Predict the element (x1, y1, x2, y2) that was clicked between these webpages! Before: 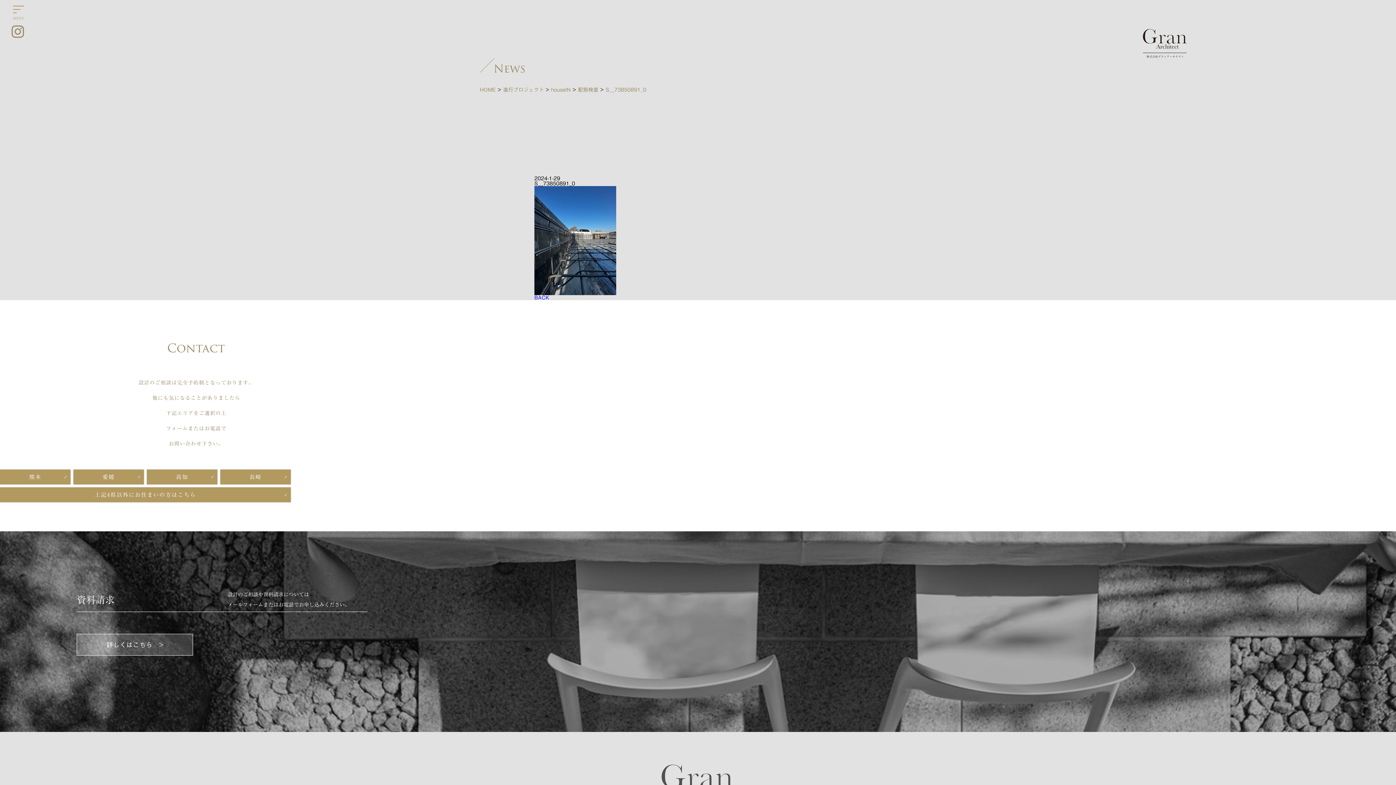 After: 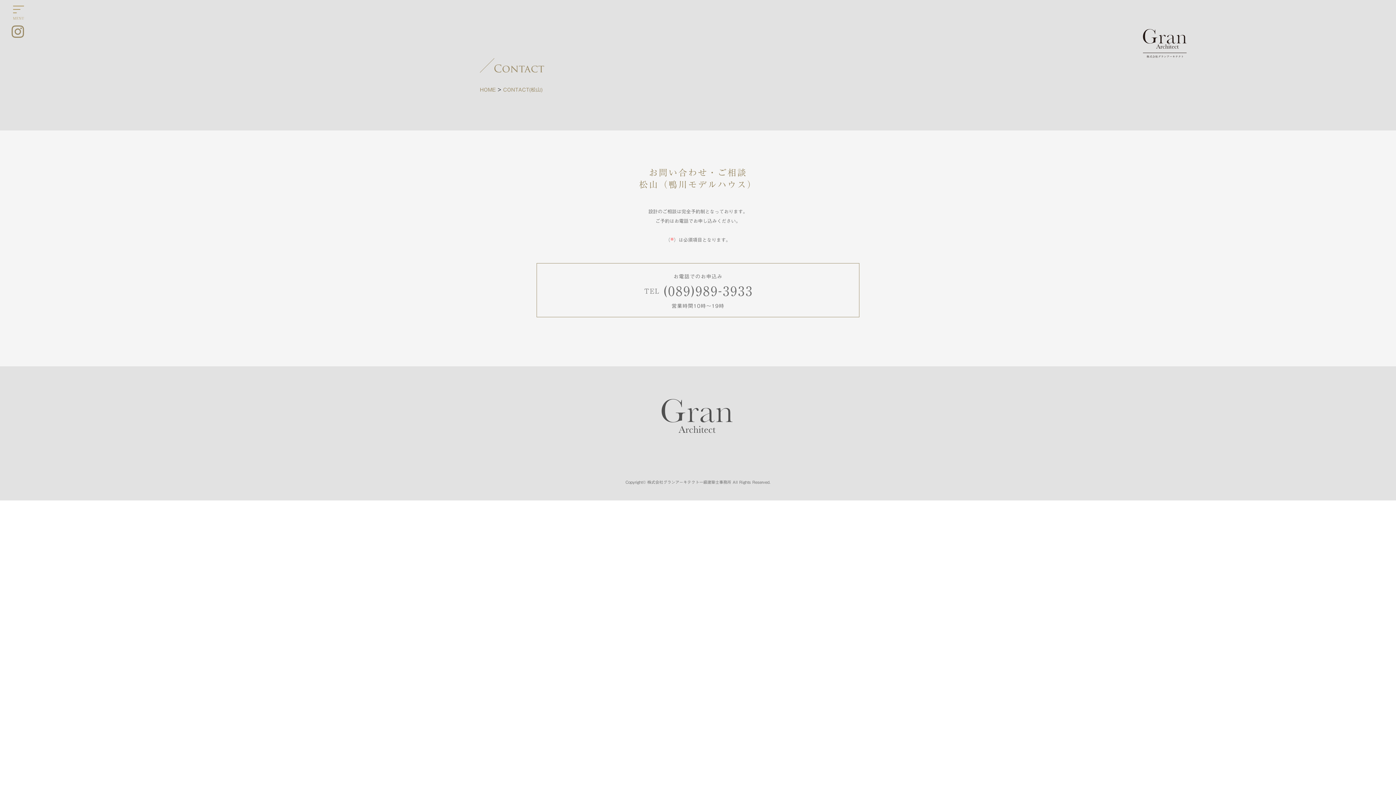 Action: label: 愛媛 bbox: (73, 469, 144, 484)